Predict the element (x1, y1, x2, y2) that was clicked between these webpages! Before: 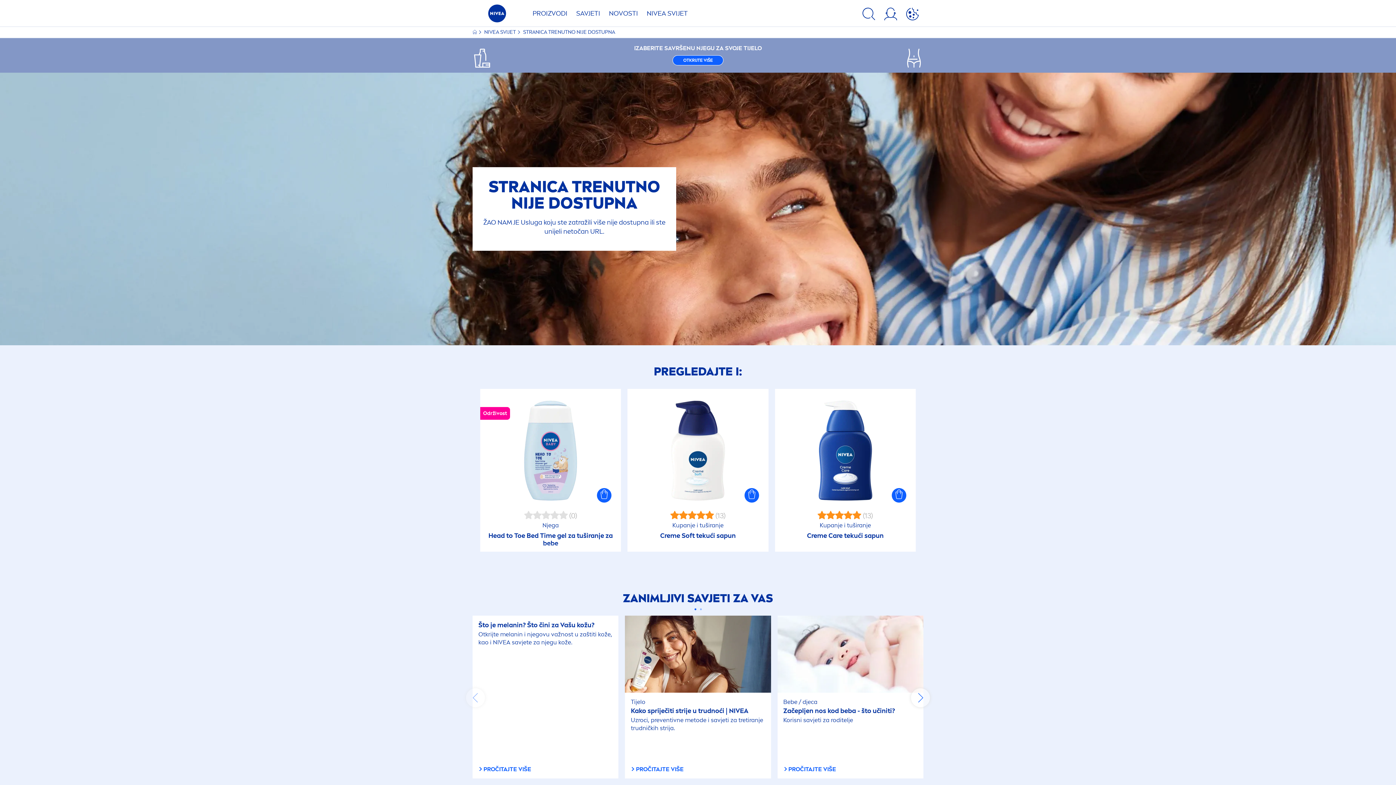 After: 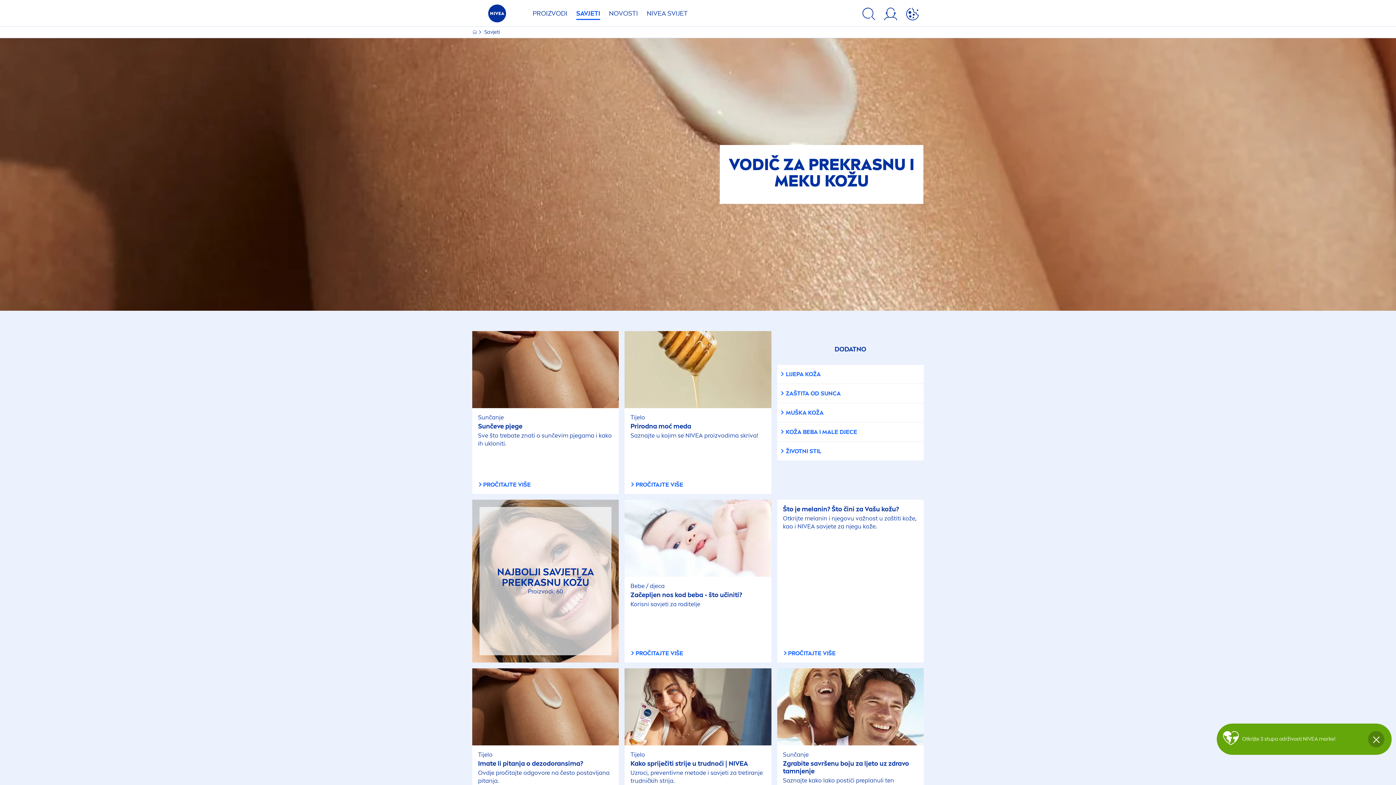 Action: label: SAVJETI bbox: (572, 4, 604, 26)